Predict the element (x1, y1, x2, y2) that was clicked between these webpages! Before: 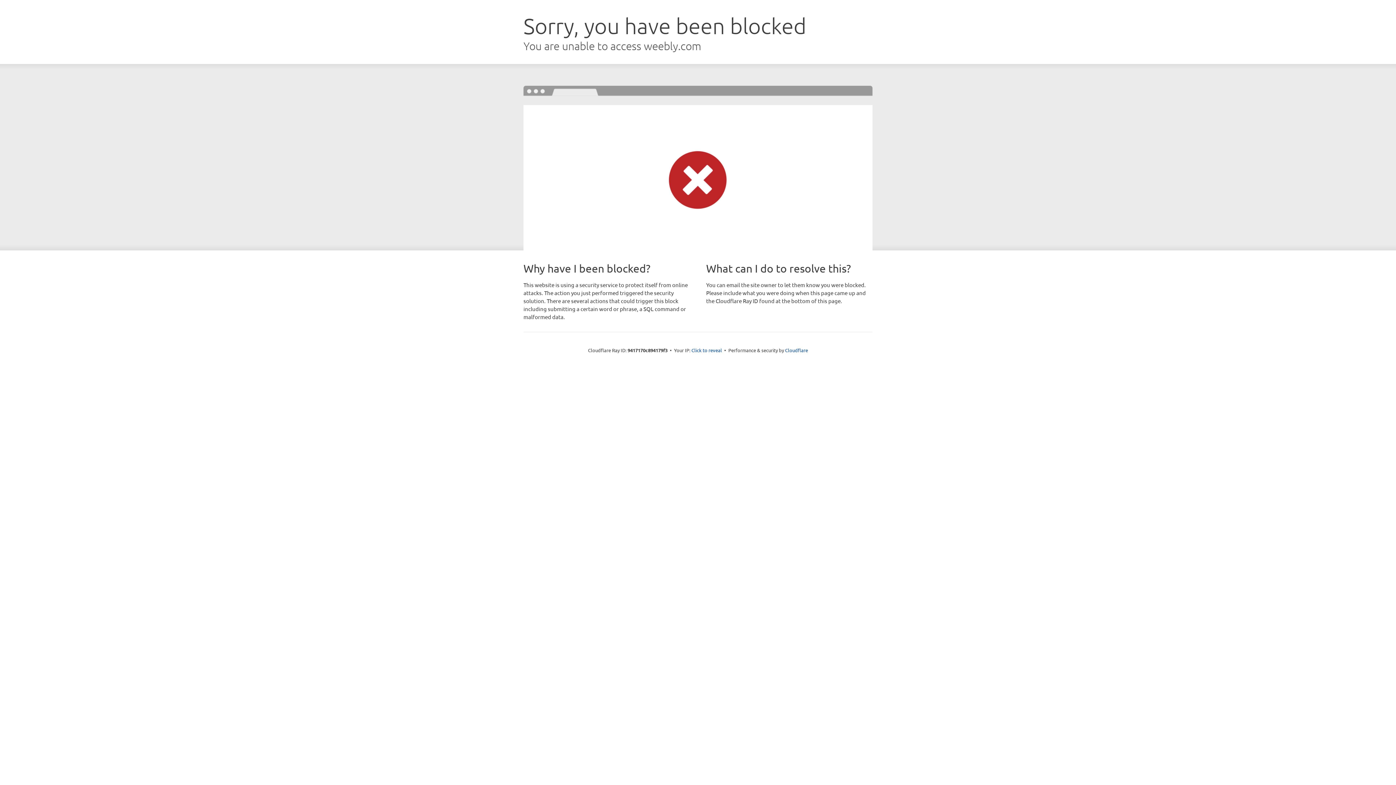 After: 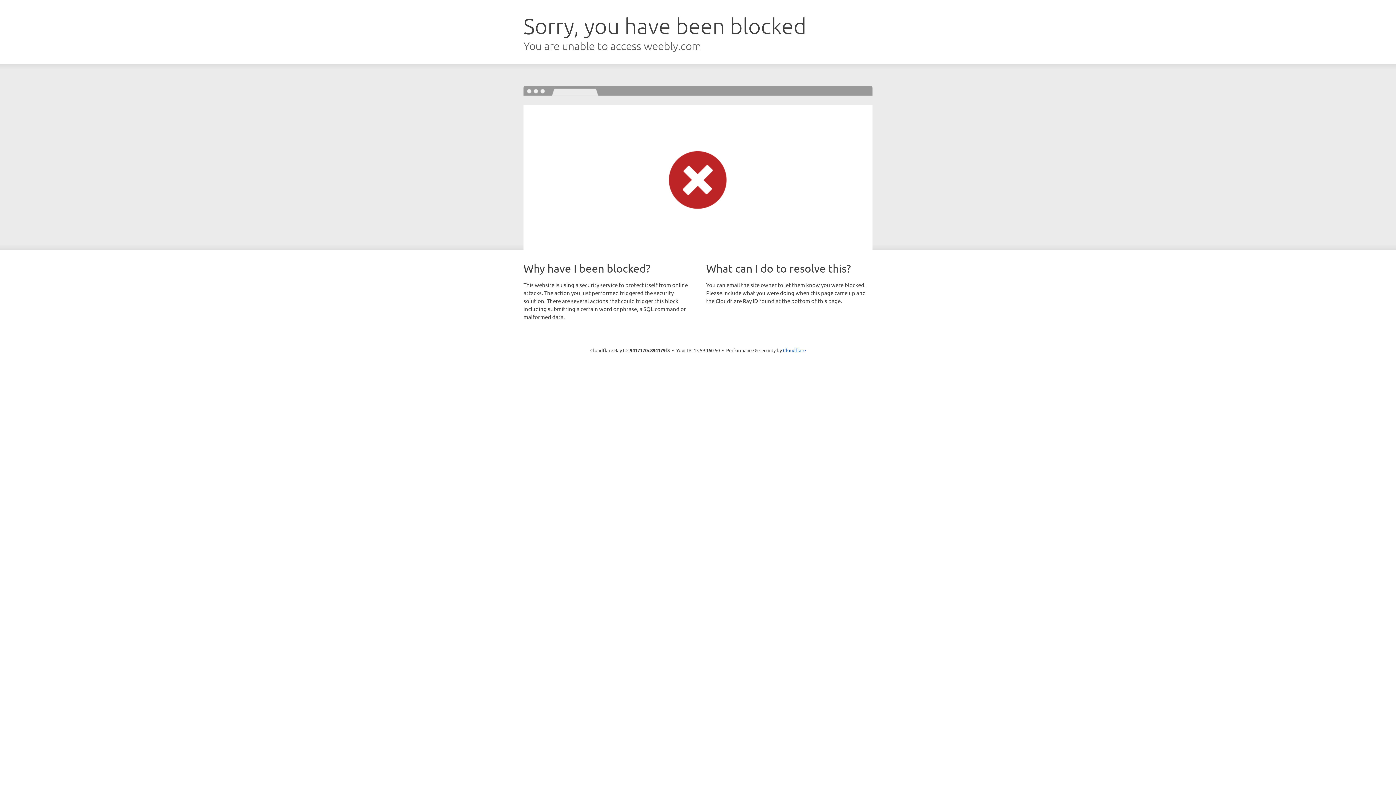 Action: bbox: (691, 346, 722, 353) label: Click to reveal